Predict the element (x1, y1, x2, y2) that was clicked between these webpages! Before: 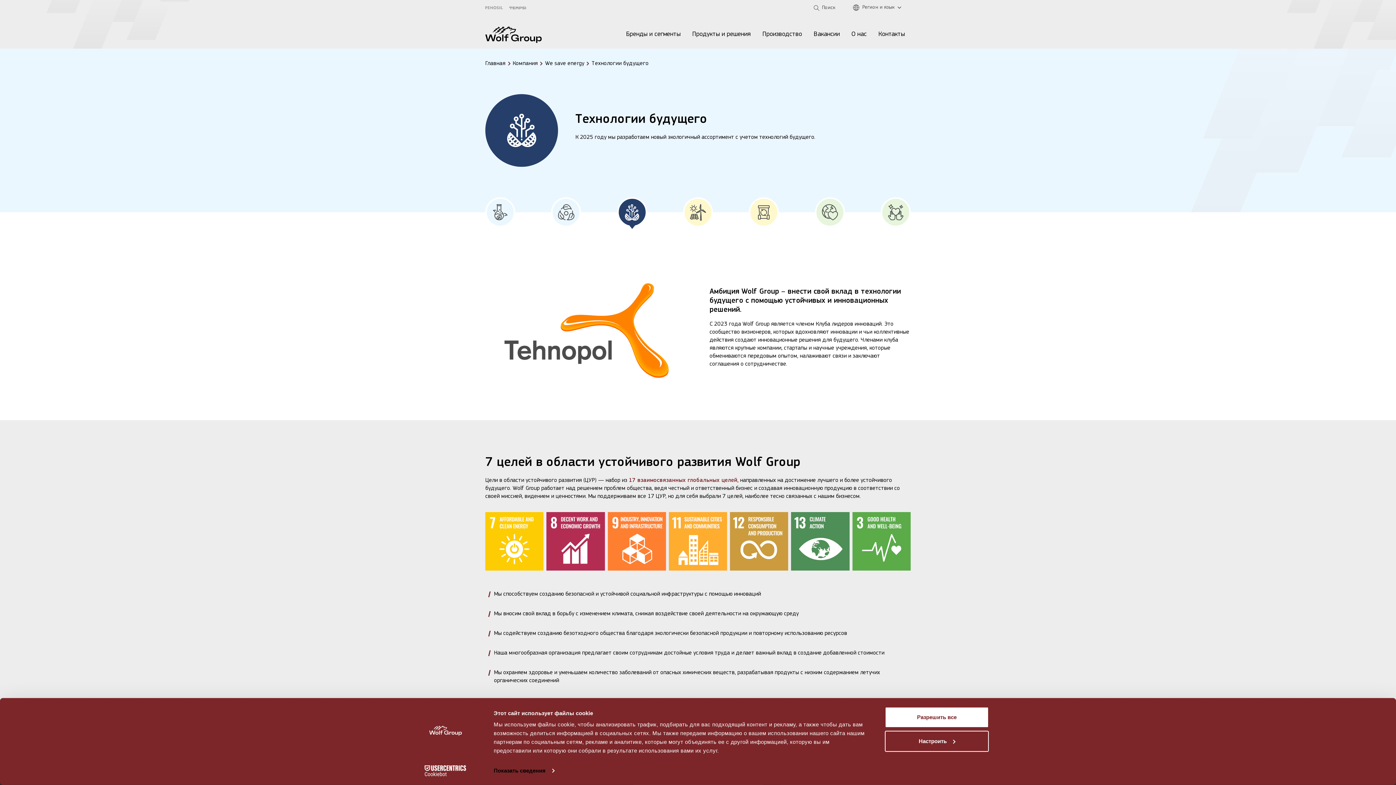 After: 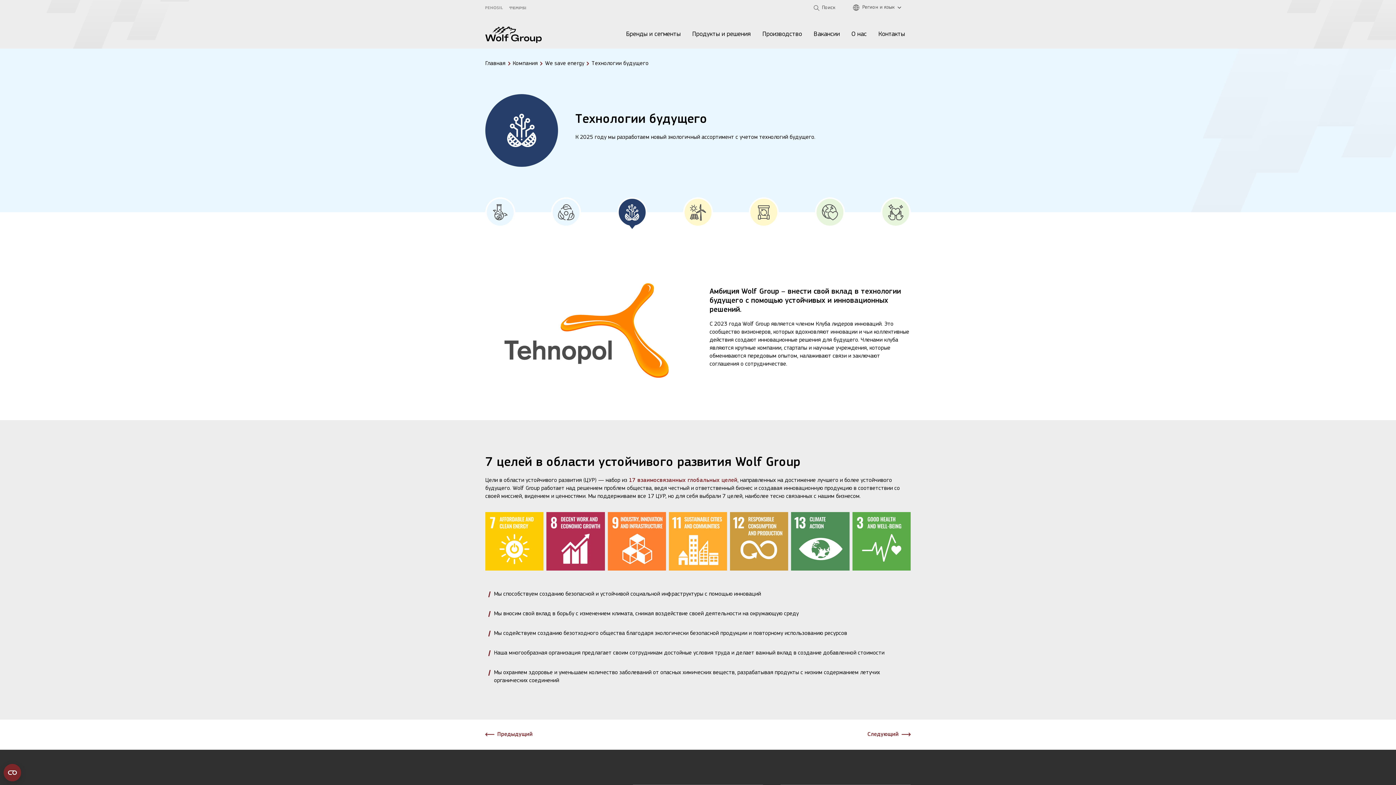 Action: bbox: (885, 707, 989, 728) label: Разрешить все